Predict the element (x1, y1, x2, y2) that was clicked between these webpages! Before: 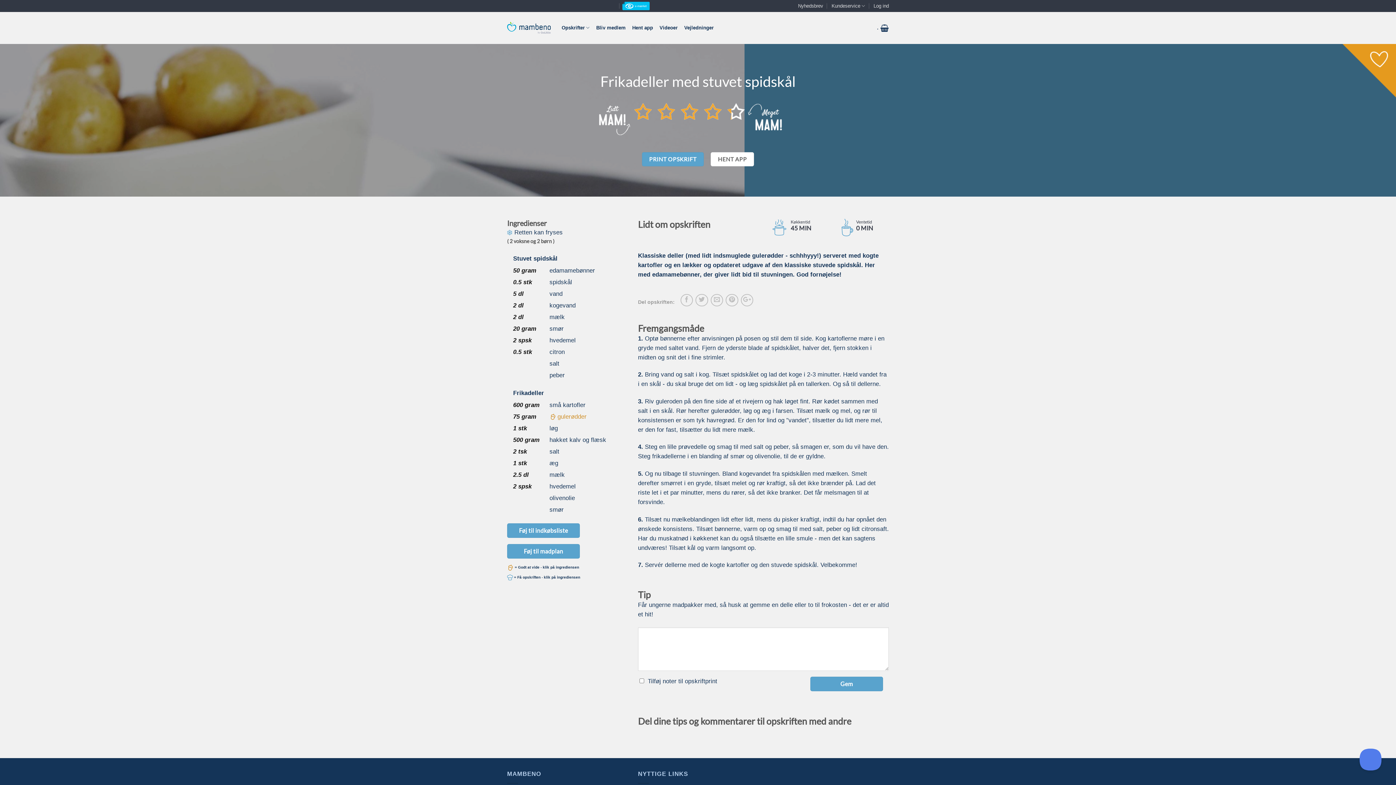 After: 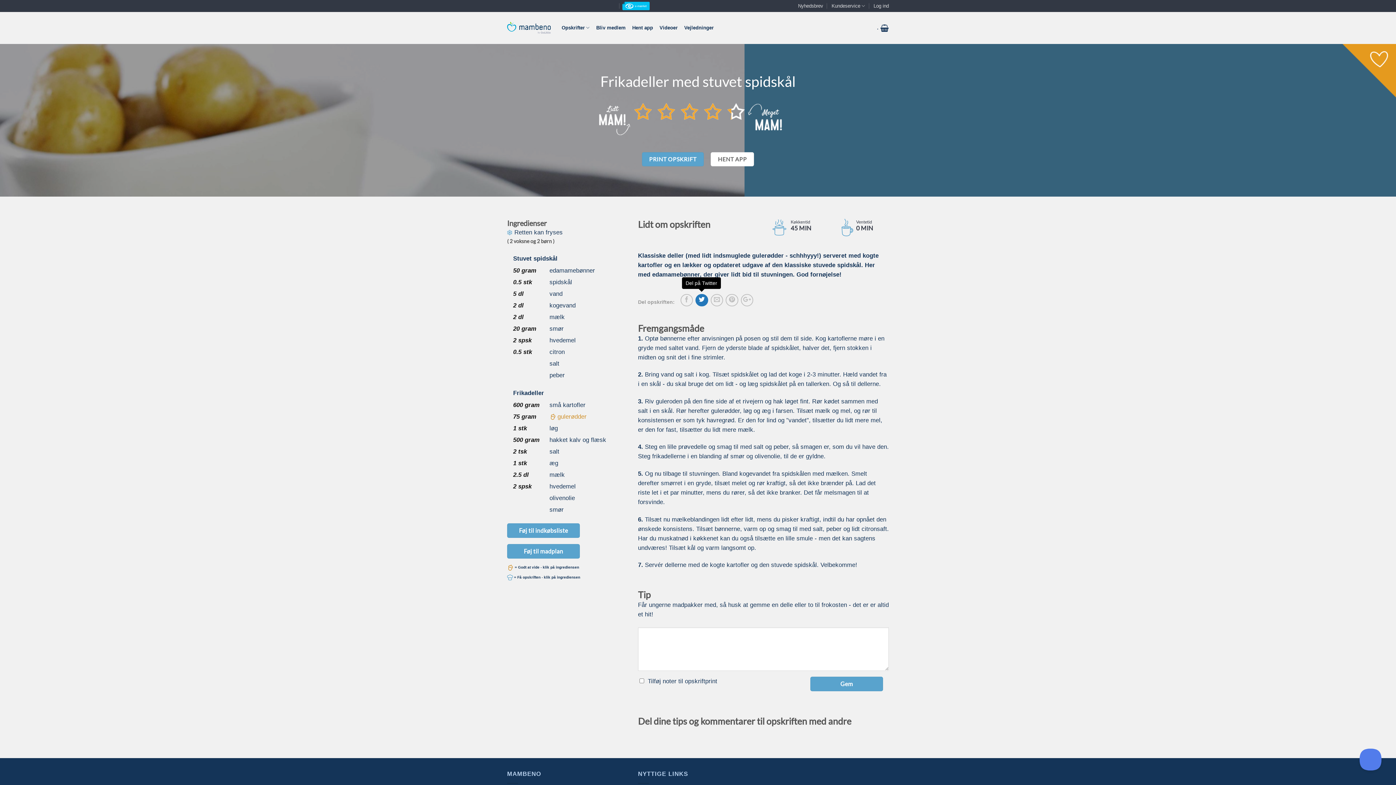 Action: bbox: (695, 294, 708, 306)